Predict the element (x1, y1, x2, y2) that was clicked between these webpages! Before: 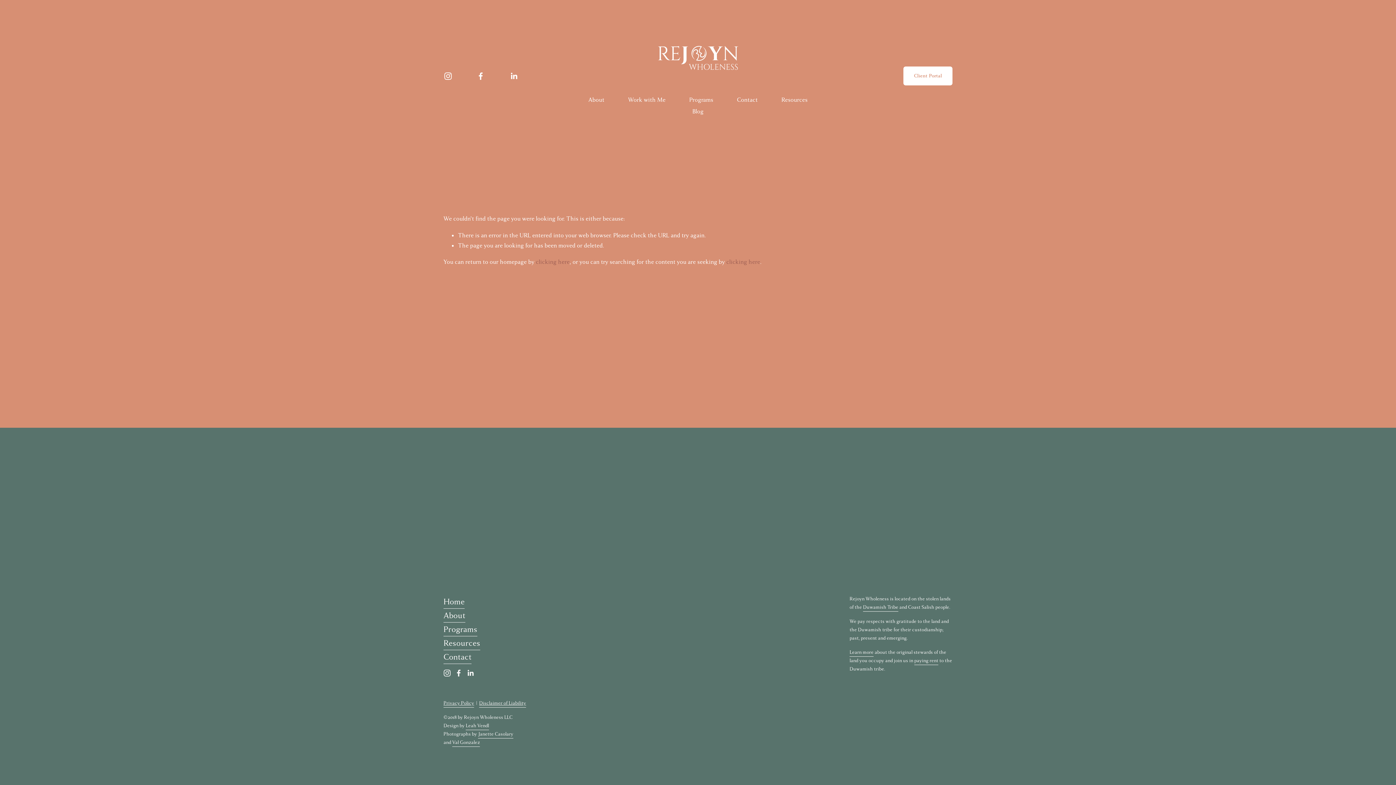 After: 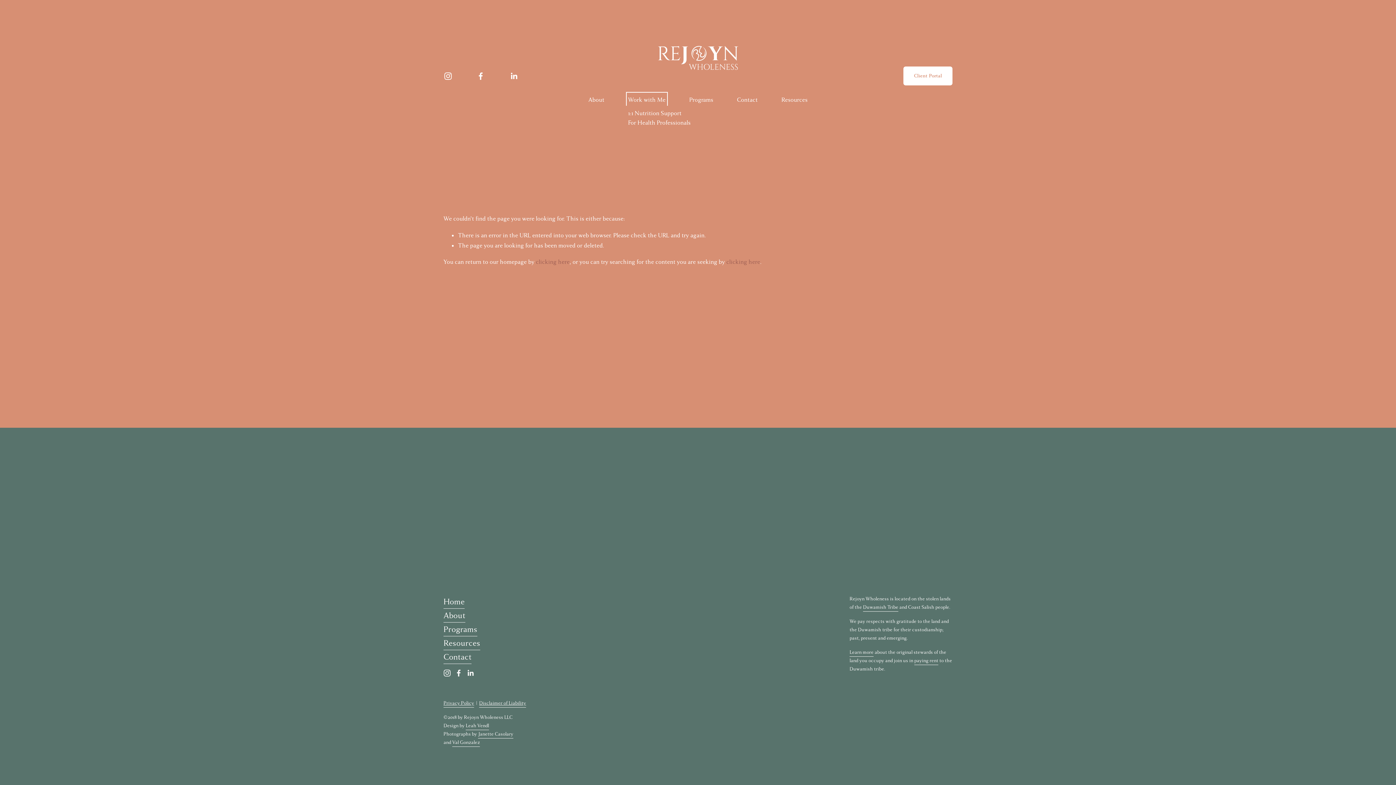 Action: label: folder dropdown bbox: (628, 94, 665, 105)